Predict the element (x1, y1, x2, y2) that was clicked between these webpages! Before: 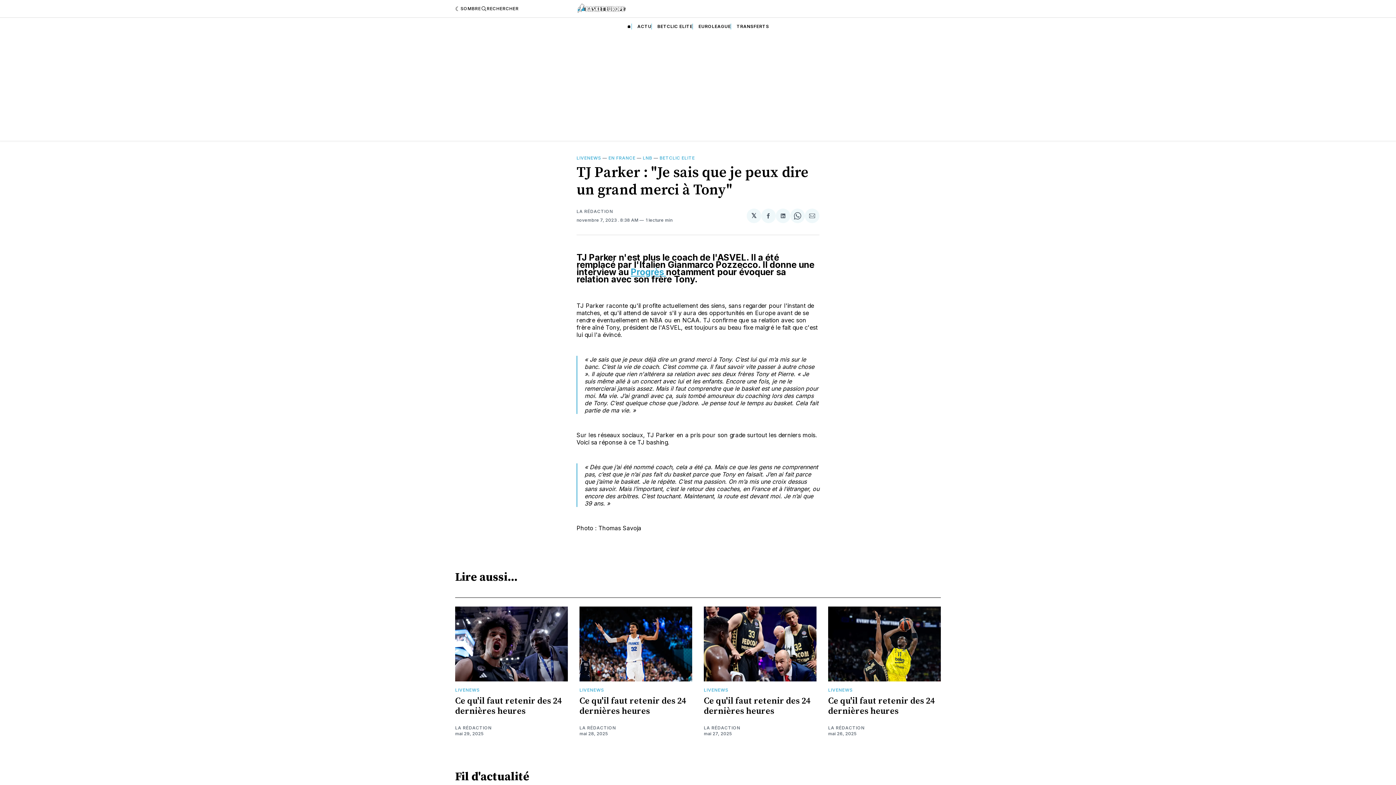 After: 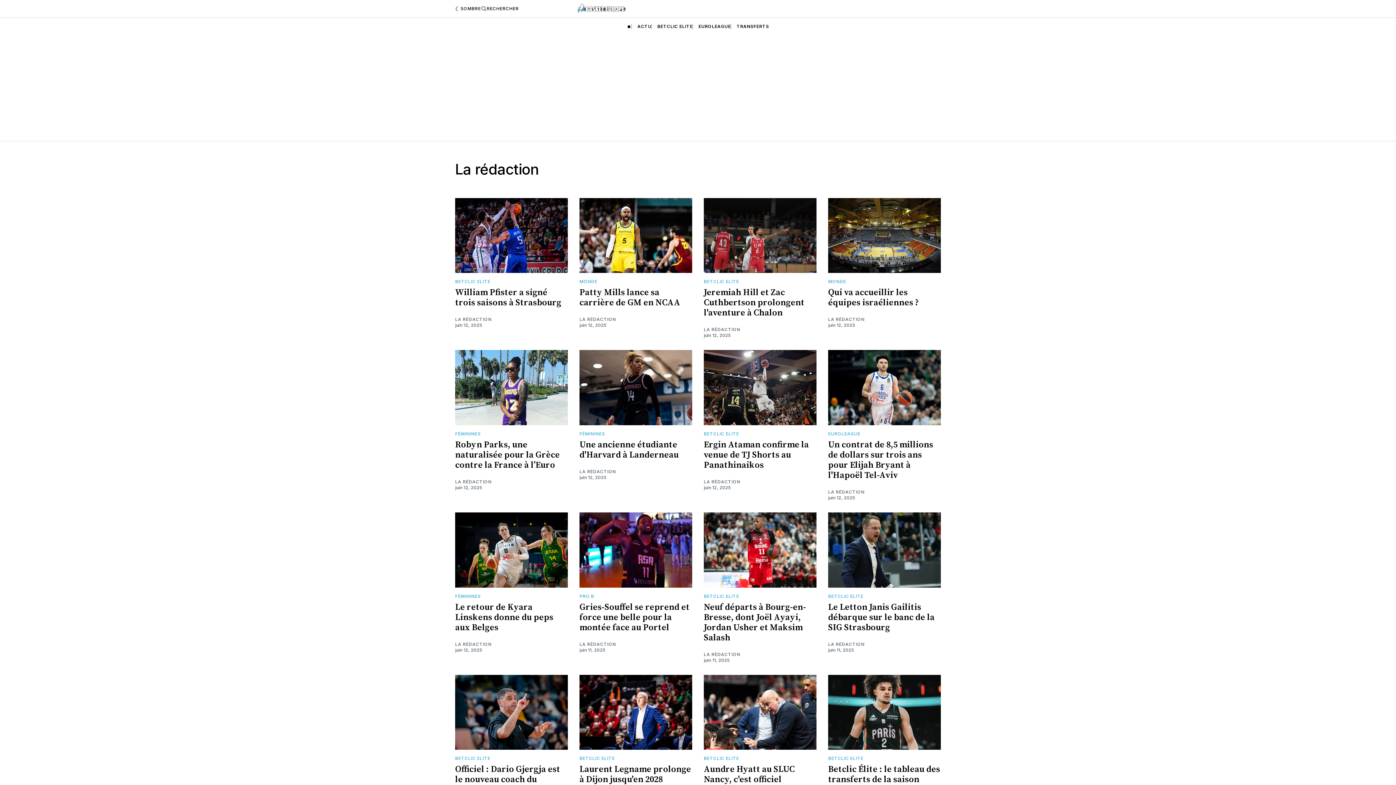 Action: bbox: (828, 725, 864, 731) label: LA RÉDACTION